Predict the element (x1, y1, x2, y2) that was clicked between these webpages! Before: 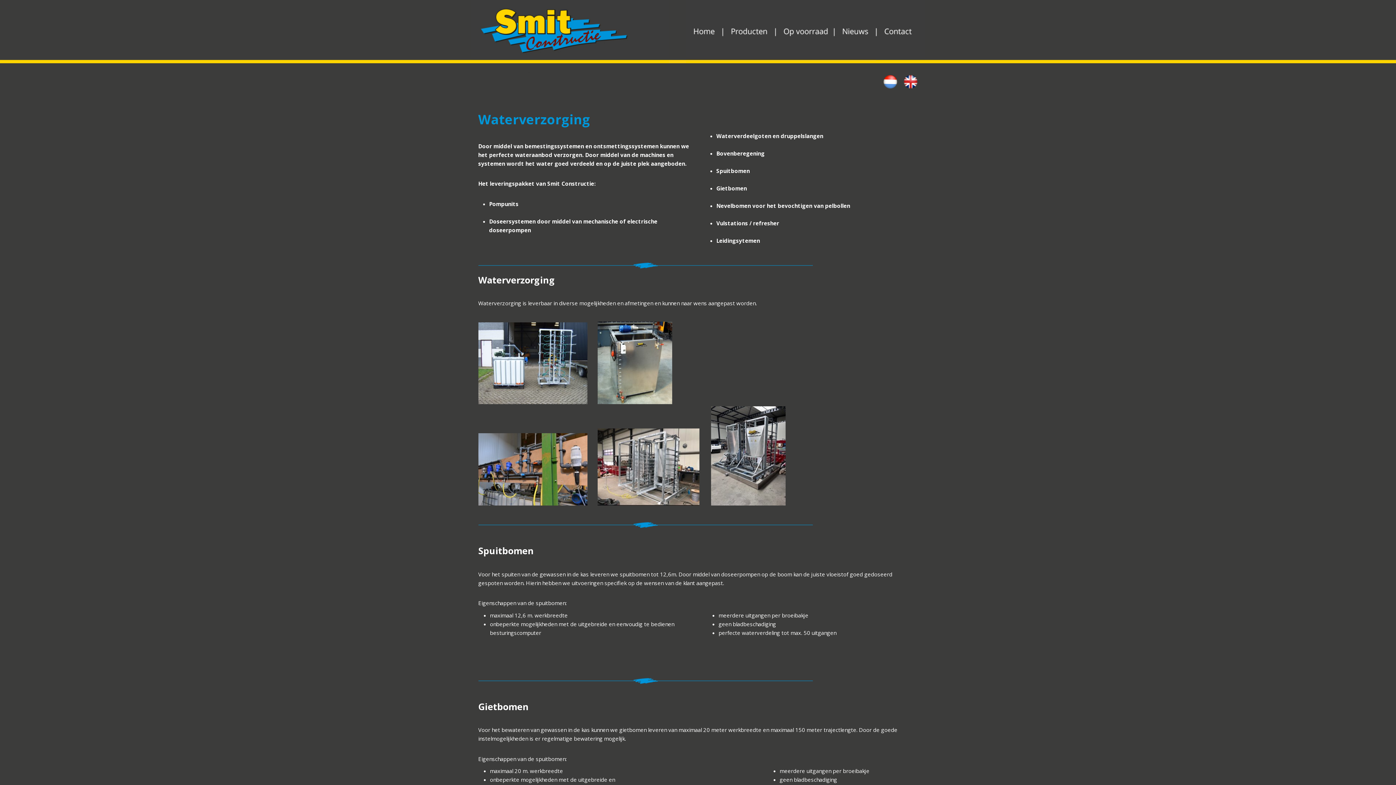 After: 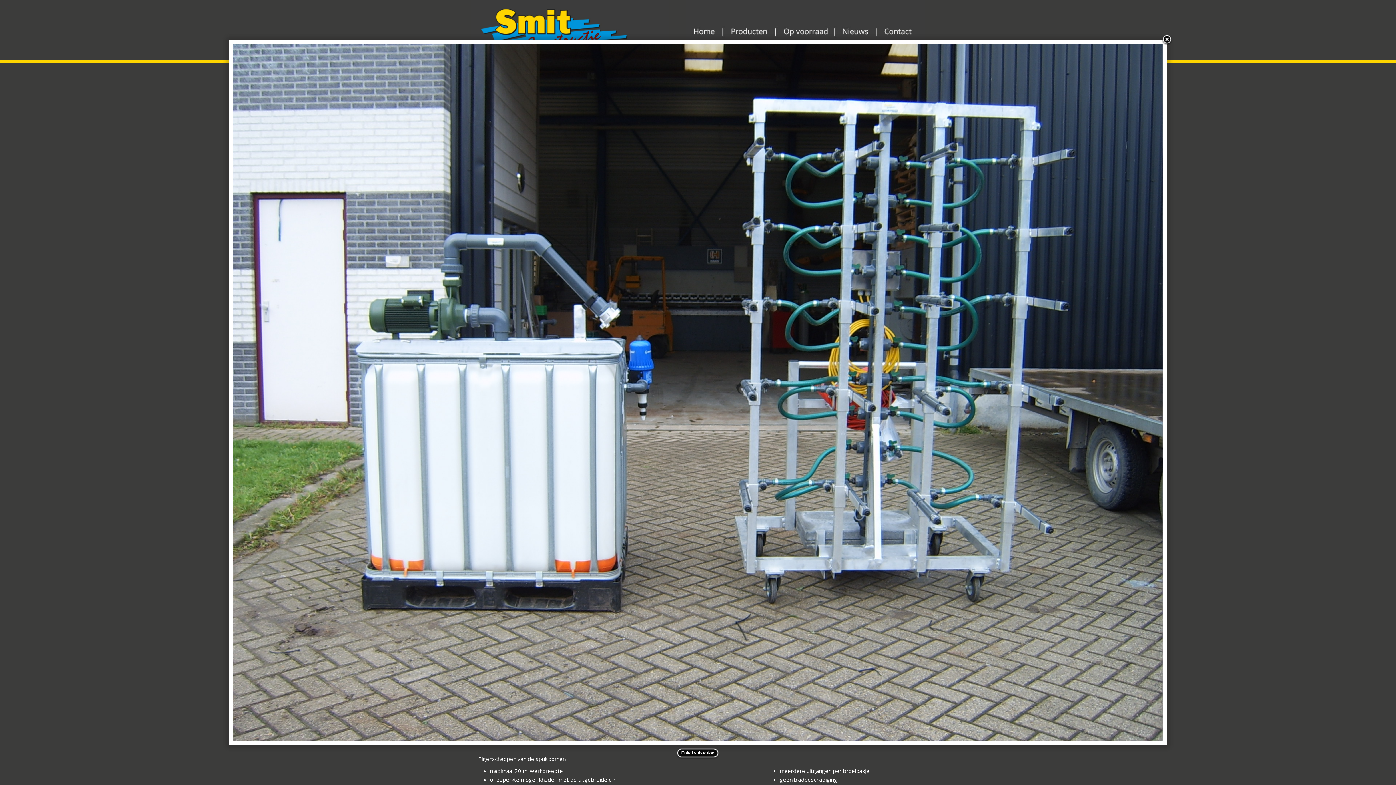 Action: bbox: (478, 398, 587, 405)